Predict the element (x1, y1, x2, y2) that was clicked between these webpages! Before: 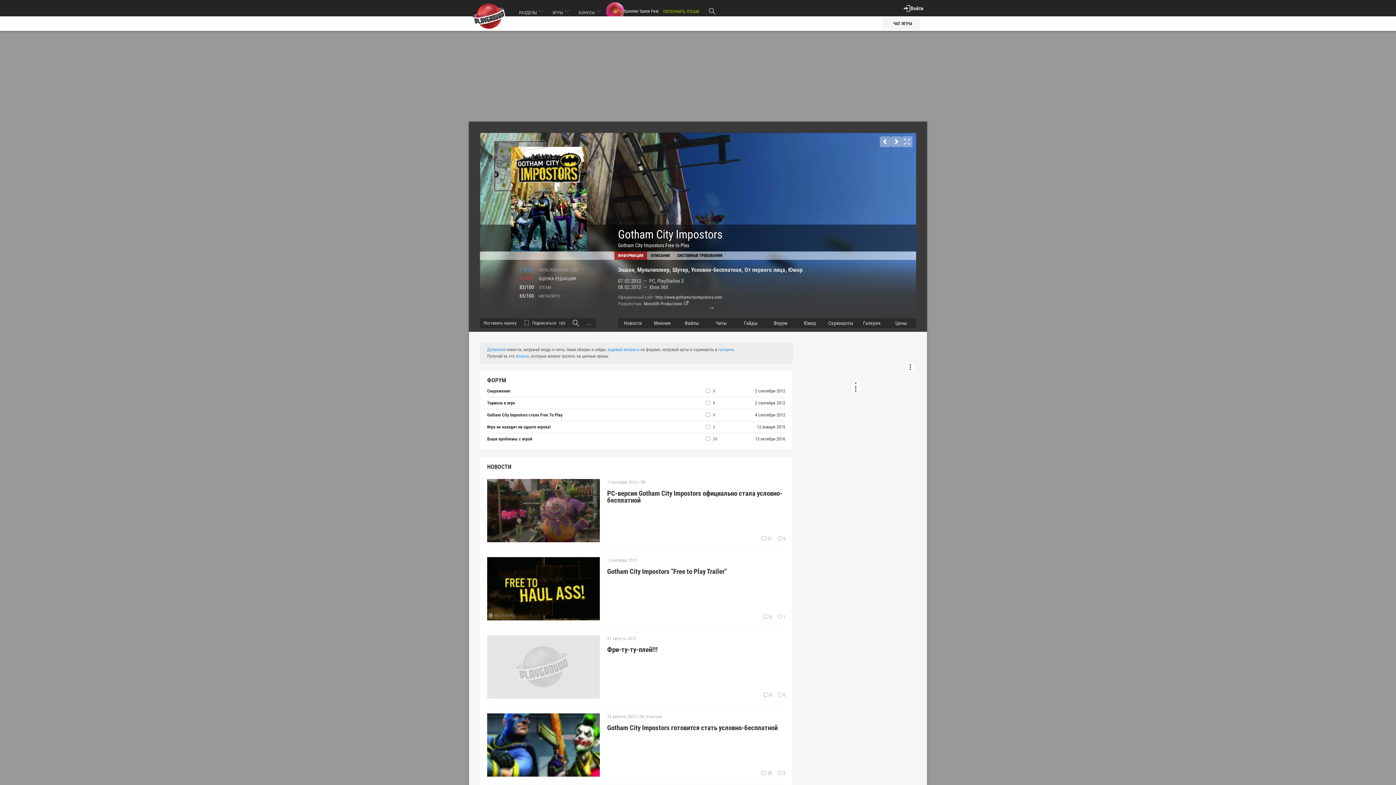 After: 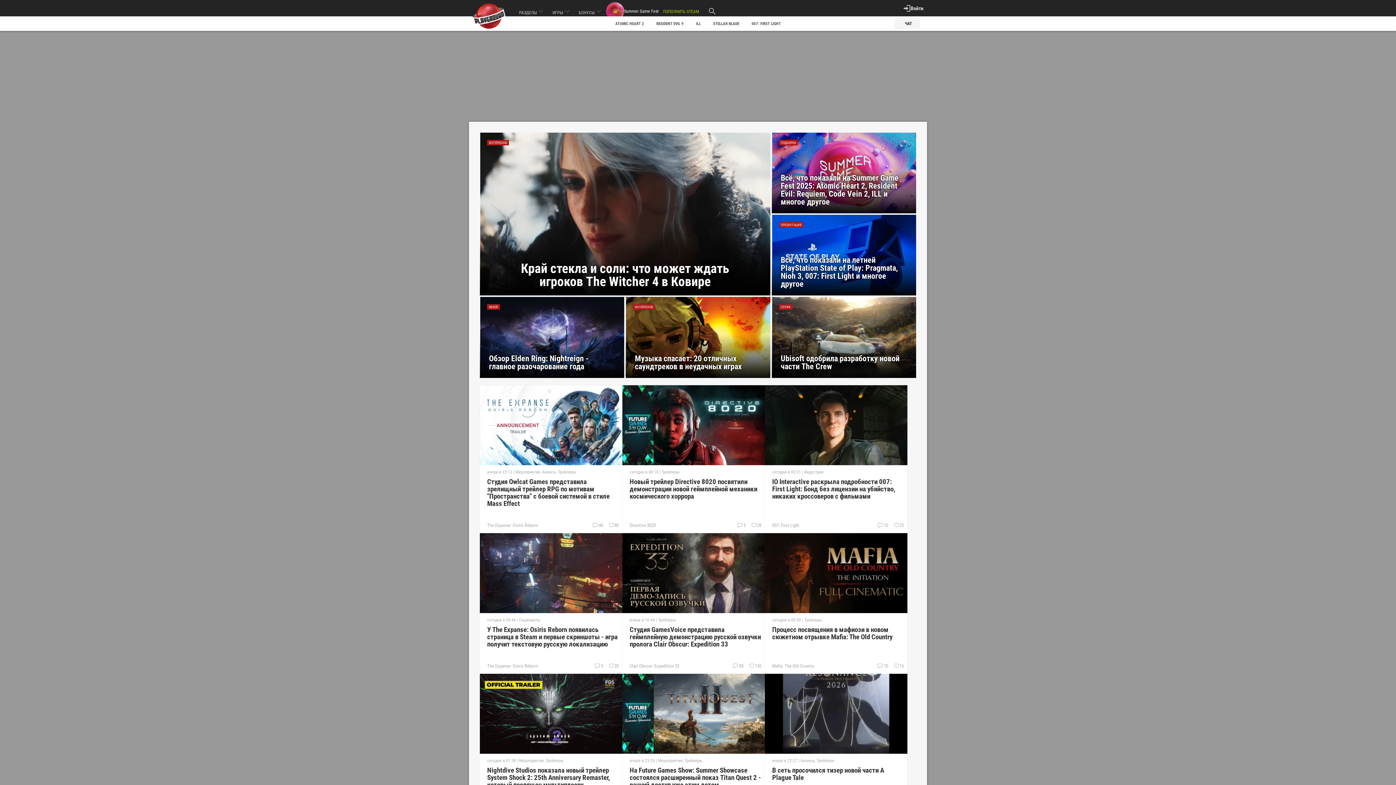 Action: bbox: (472, 0, 505, 28)